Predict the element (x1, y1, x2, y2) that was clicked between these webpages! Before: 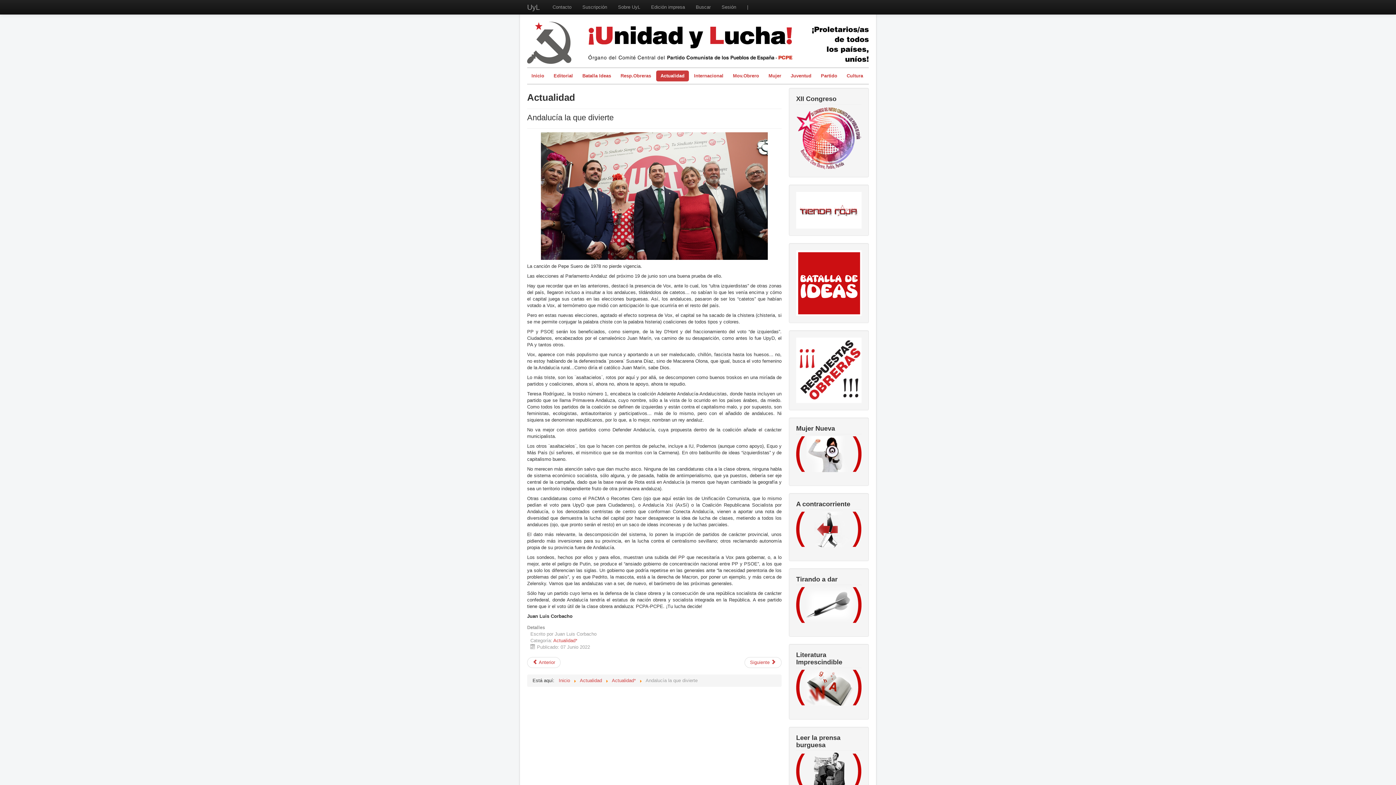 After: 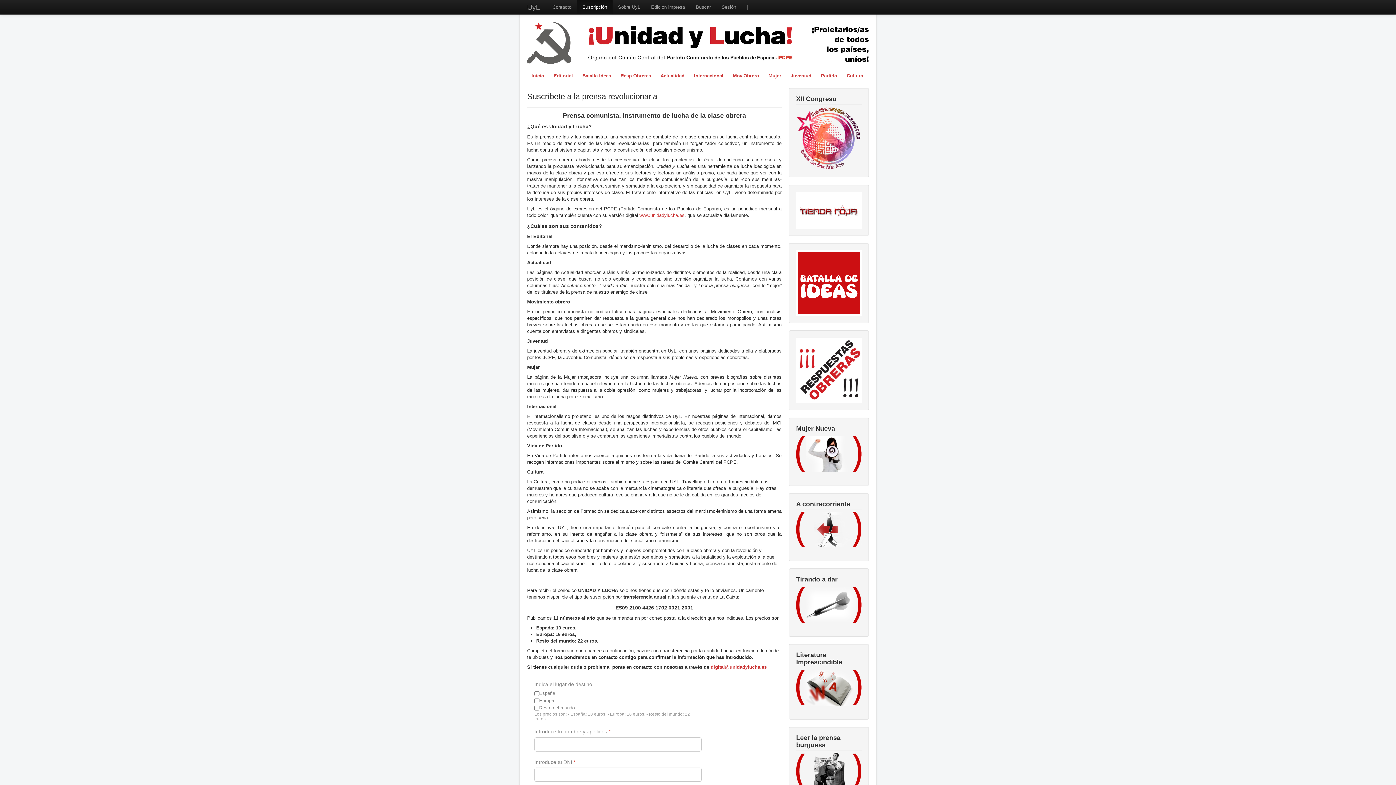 Action: label: Suscripción bbox: (577, 0, 612, 14)